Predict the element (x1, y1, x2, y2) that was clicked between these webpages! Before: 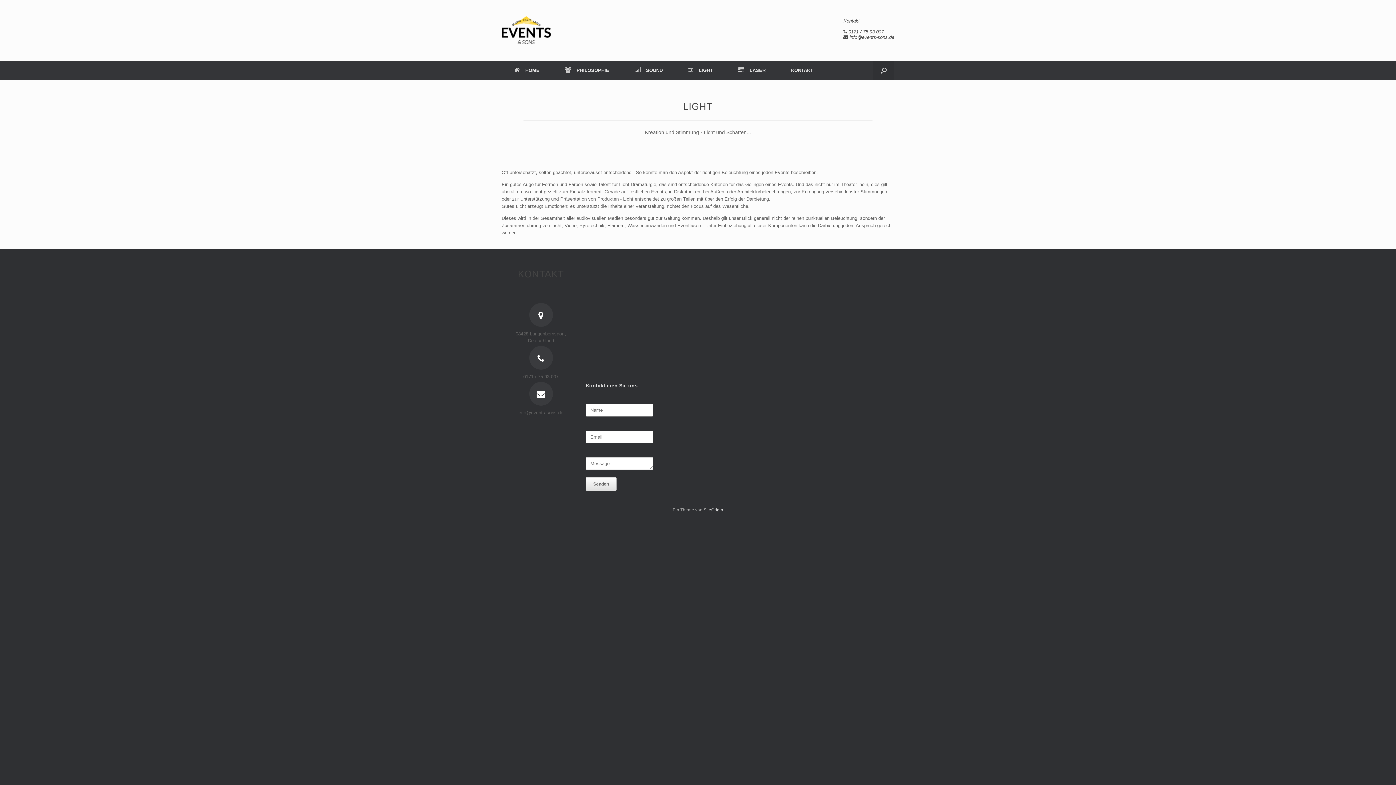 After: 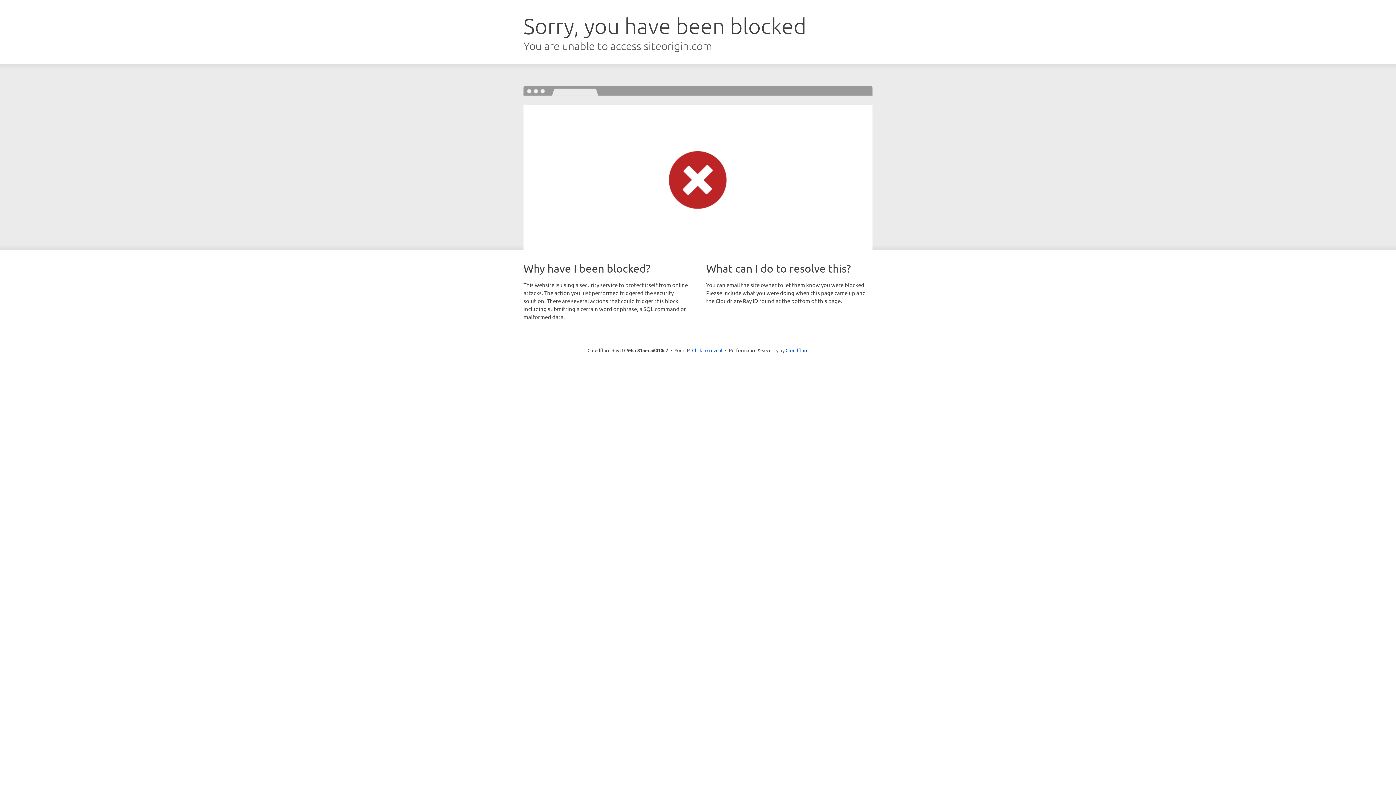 Action: bbox: (703, 508, 723, 512) label: SiteOrigin